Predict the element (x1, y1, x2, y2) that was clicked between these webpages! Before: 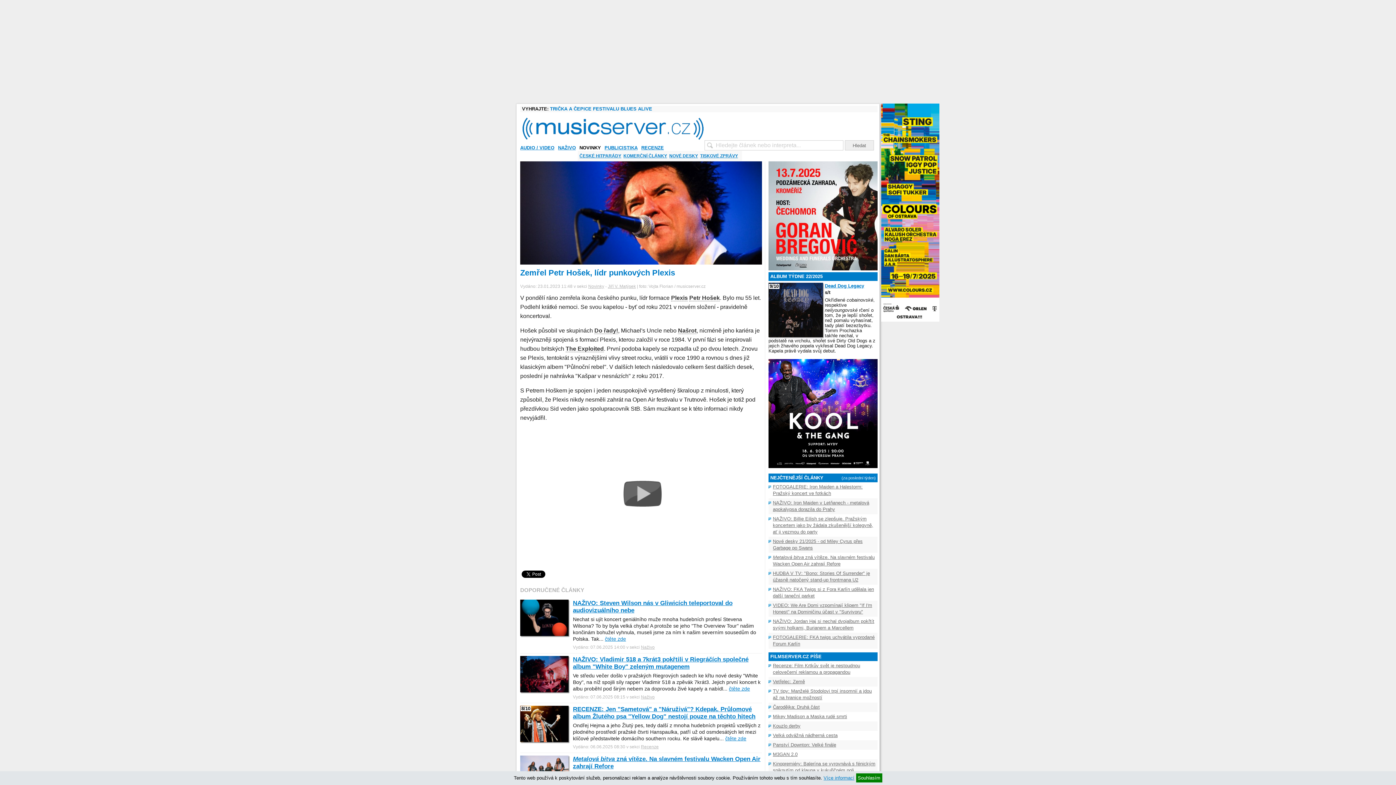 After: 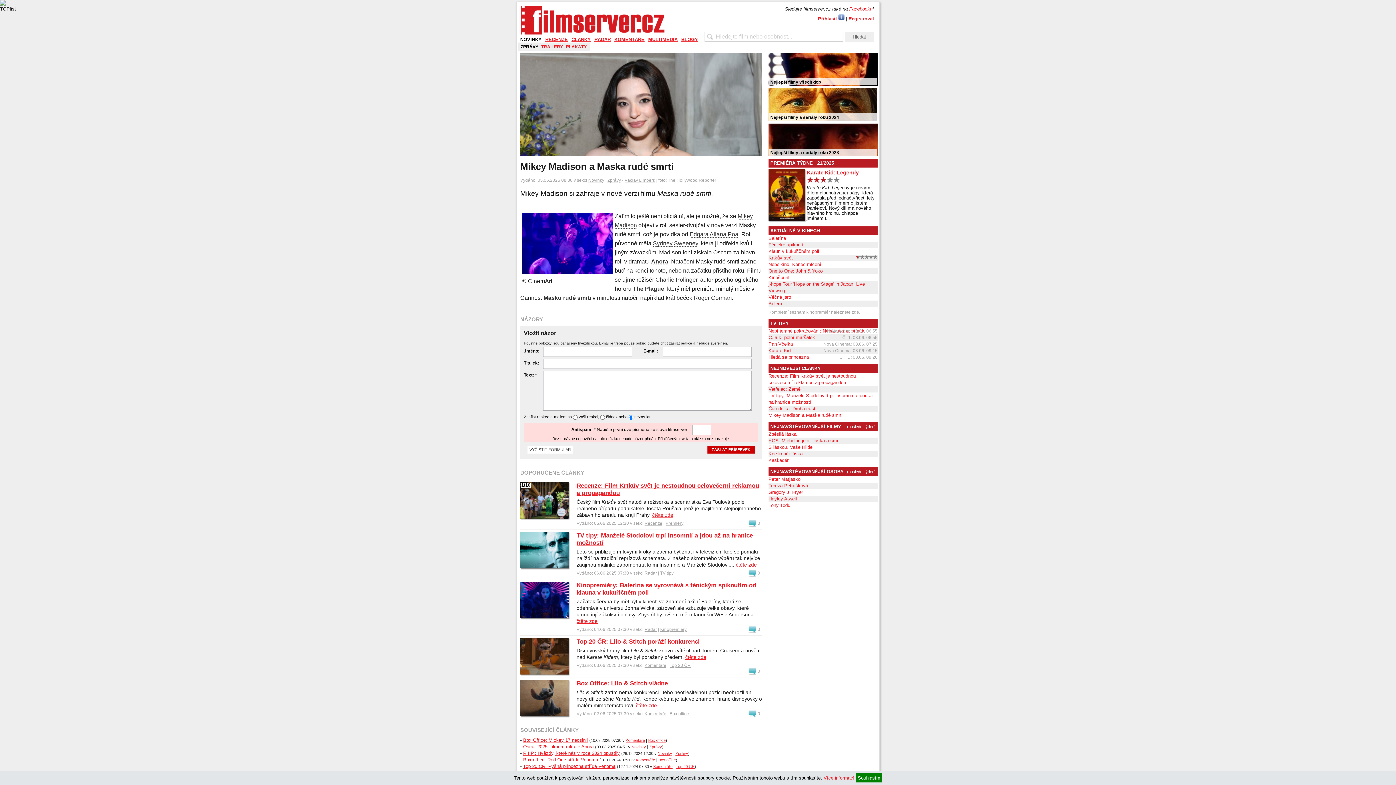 Action: bbox: (768, 712, 877, 721) label: Mikey Madison a Maska rudé smrti